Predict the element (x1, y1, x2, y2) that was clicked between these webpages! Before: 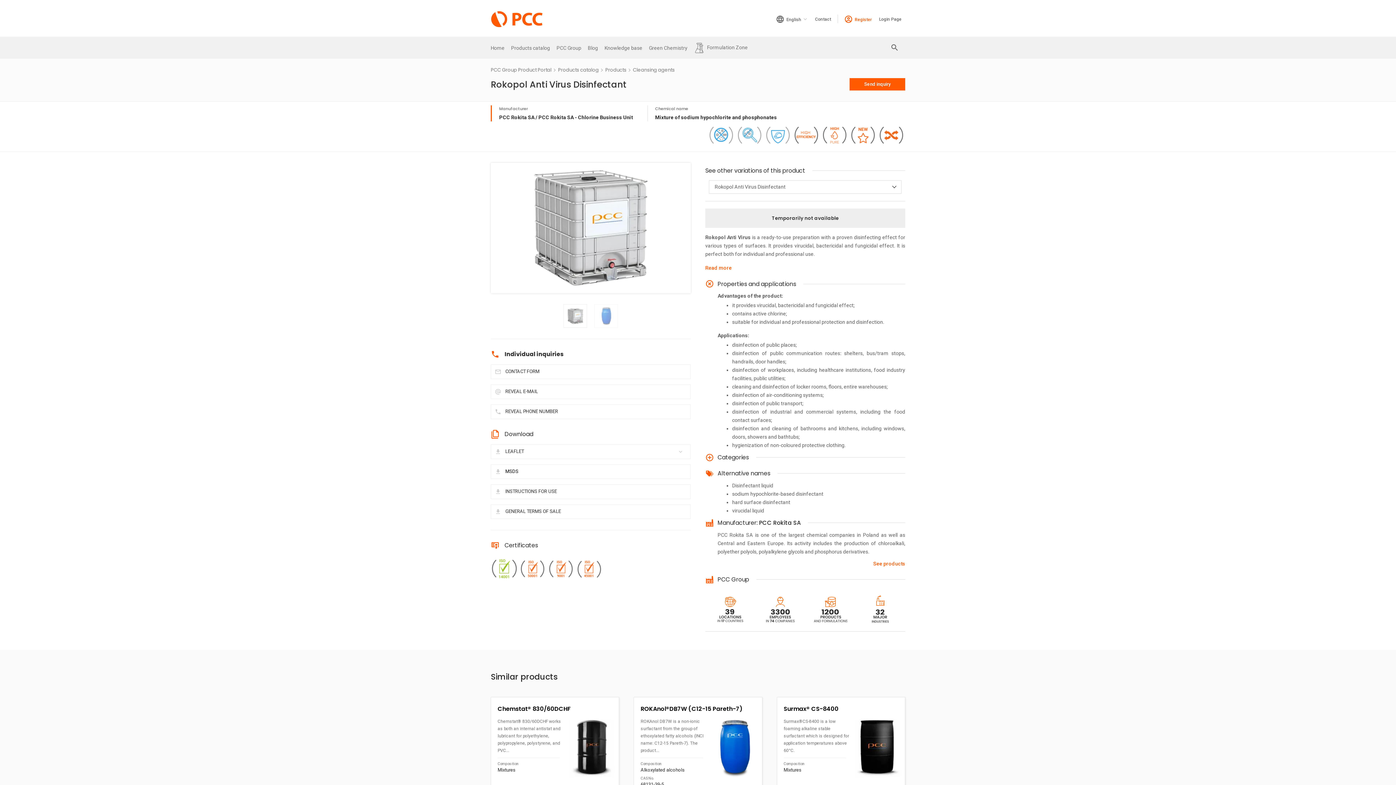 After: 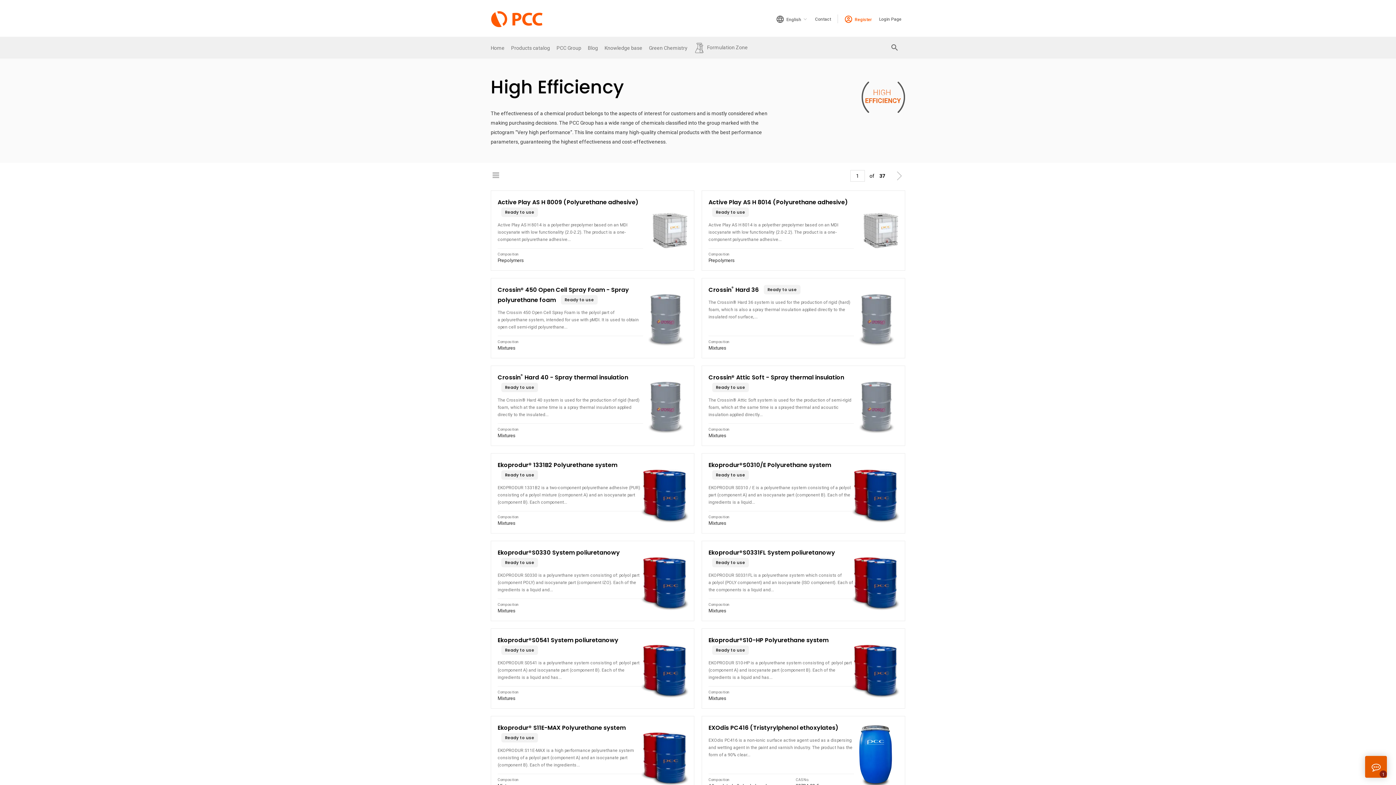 Action: bbox: (793, 121, 820, 148) label: High efficiency